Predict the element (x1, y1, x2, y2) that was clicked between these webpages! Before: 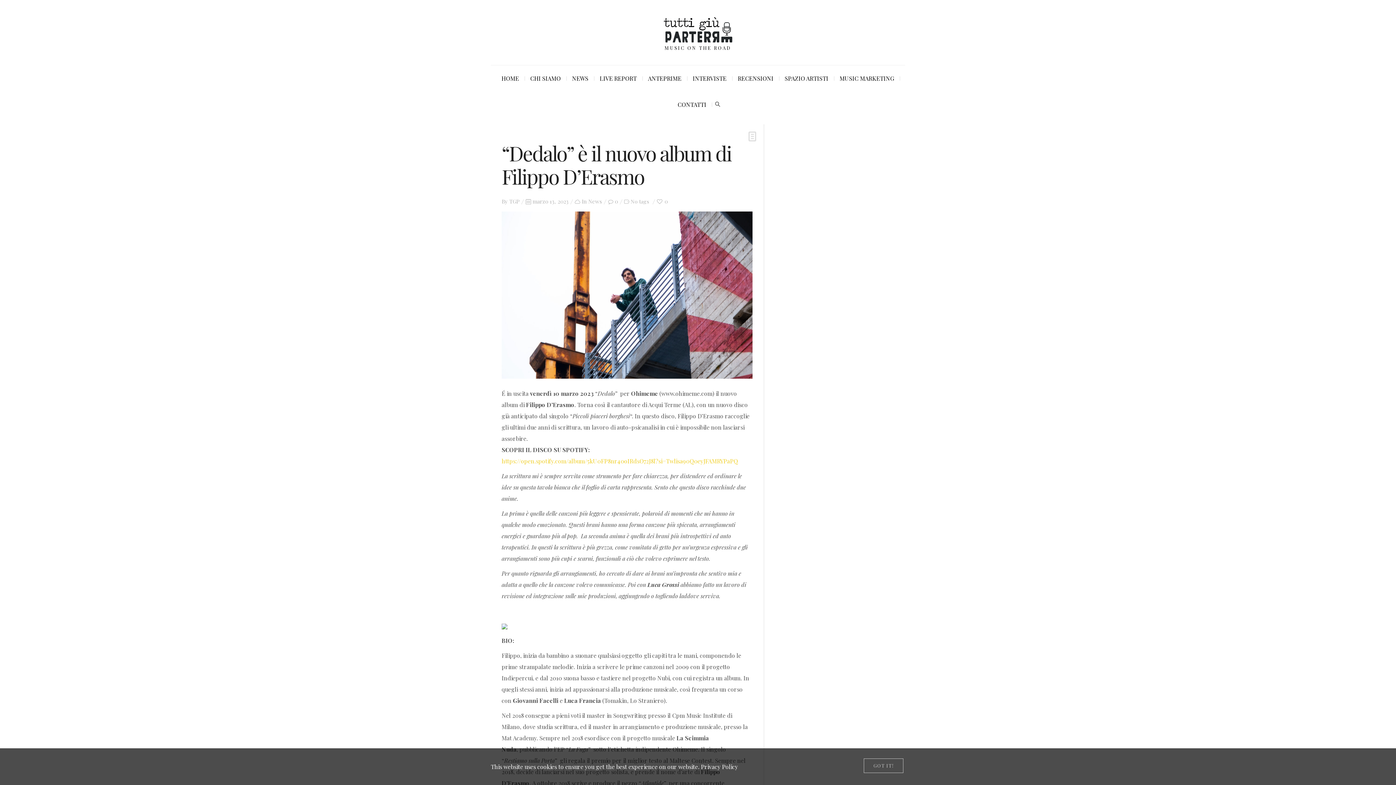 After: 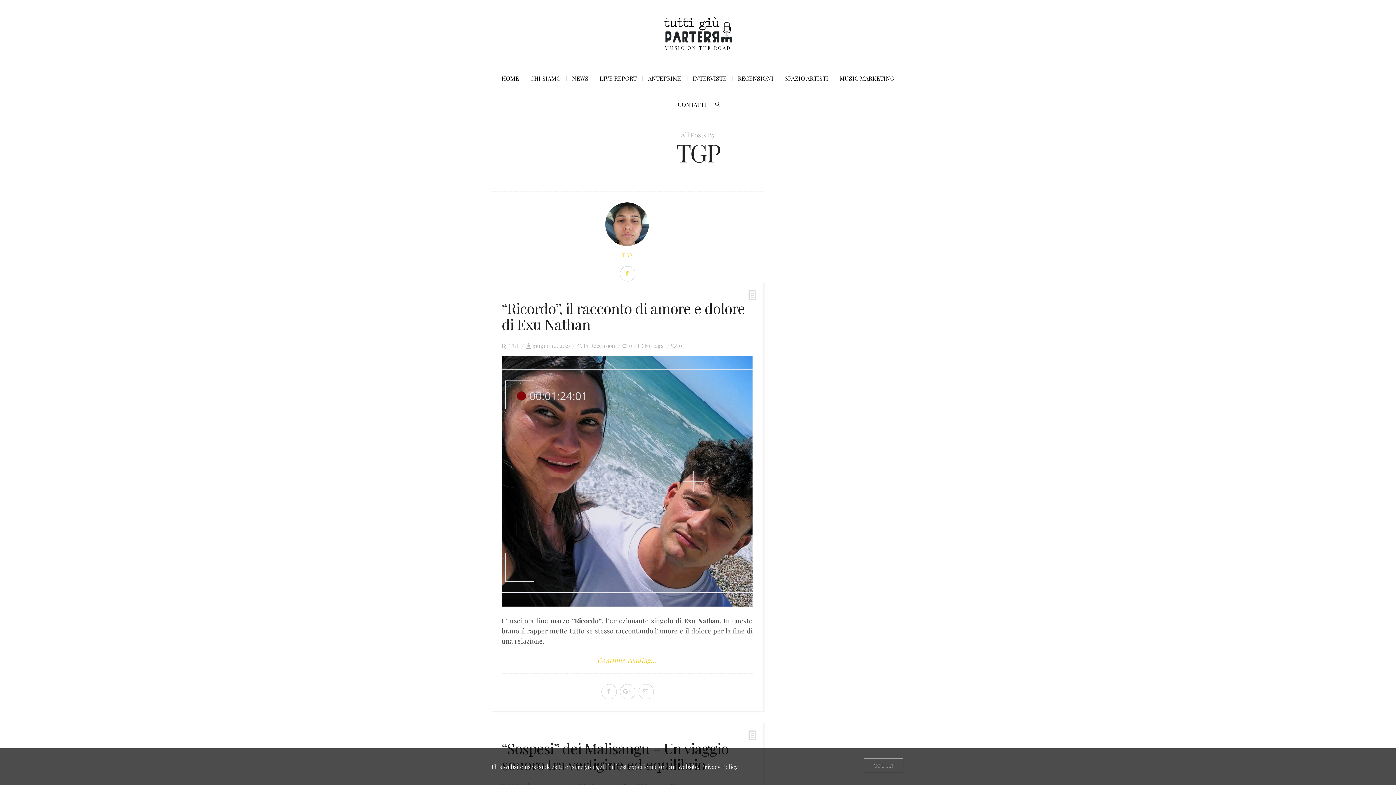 Action: label: TGP bbox: (509, 197, 519, 204)